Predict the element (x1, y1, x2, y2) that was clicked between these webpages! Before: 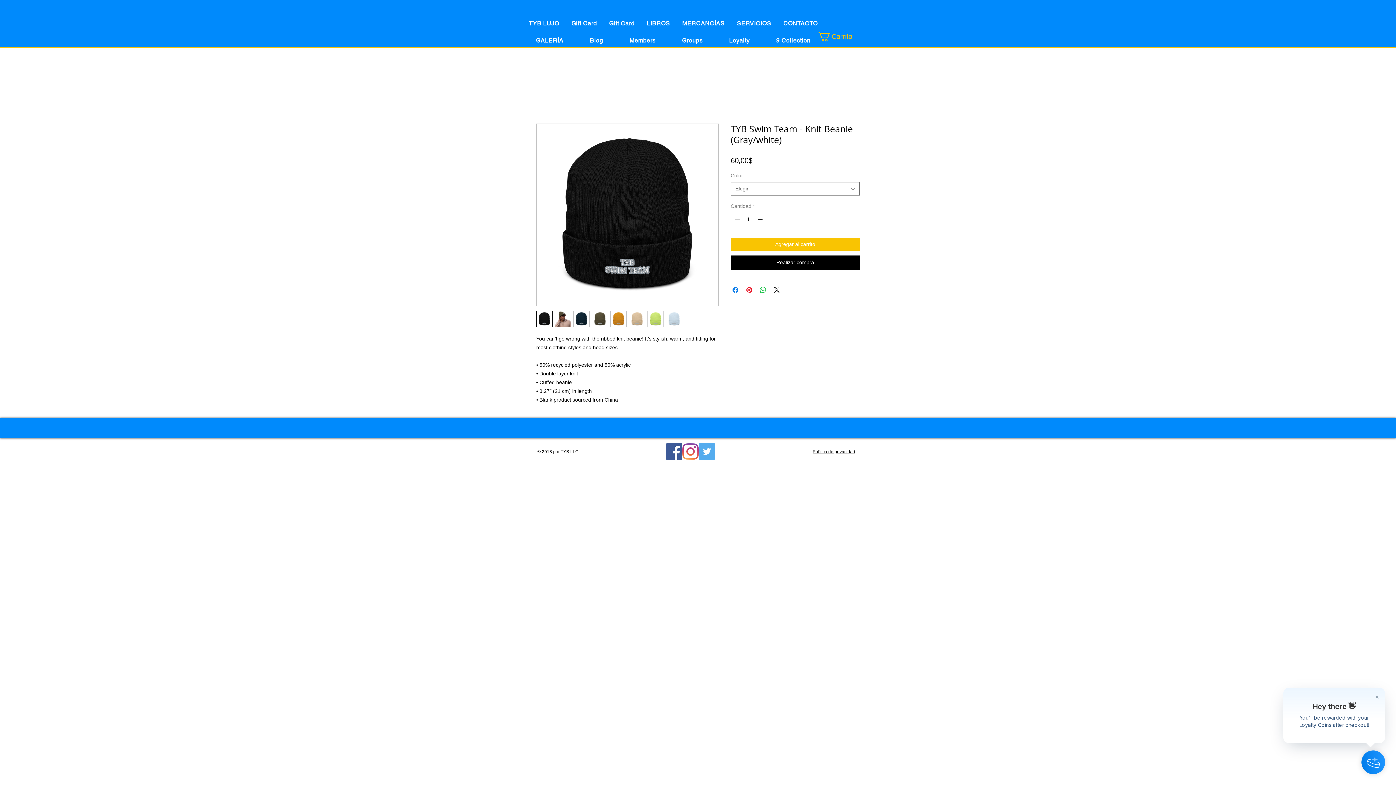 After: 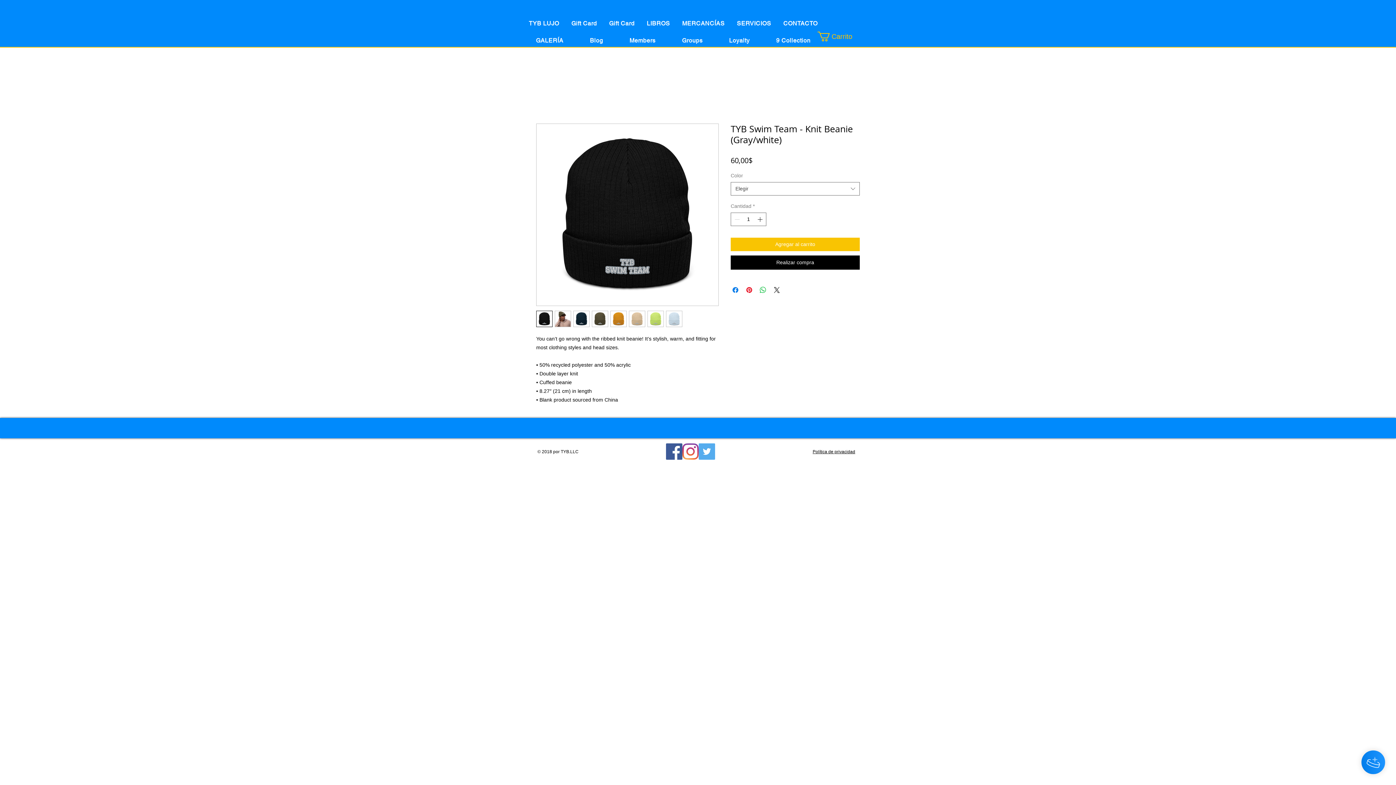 Action: bbox: (629, 310, 645, 327)